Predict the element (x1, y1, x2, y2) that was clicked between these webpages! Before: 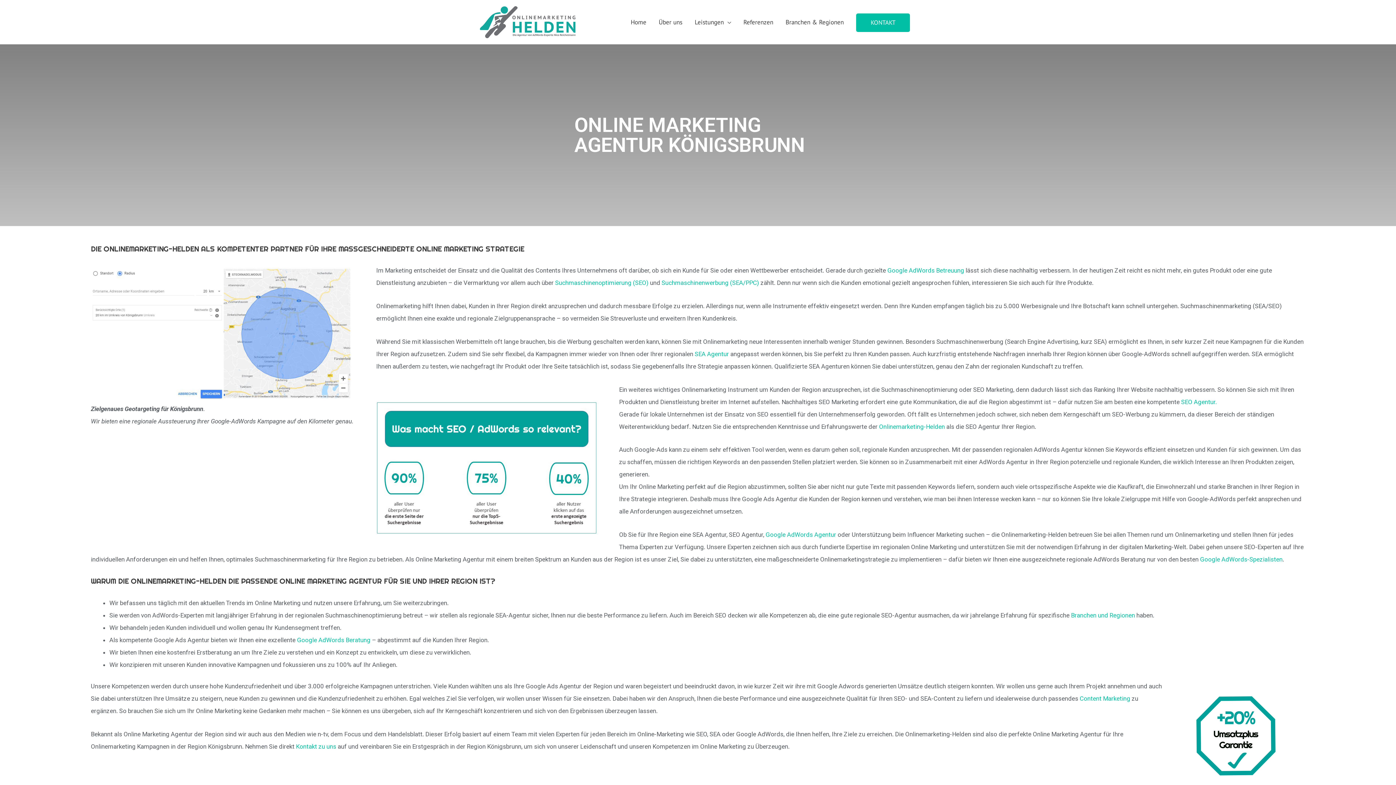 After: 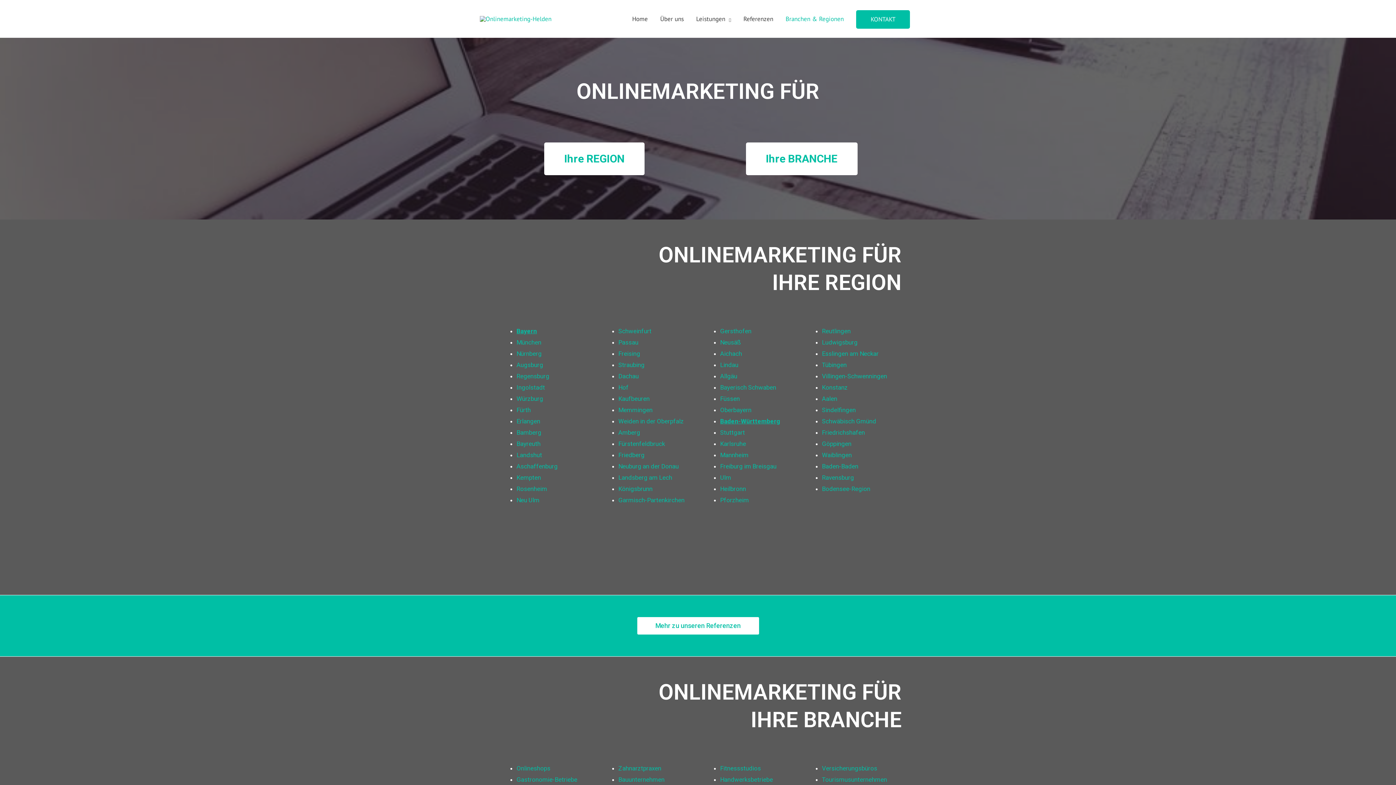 Action: label: Branchen und Regionen  bbox: (1071, 611, 1136, 619)